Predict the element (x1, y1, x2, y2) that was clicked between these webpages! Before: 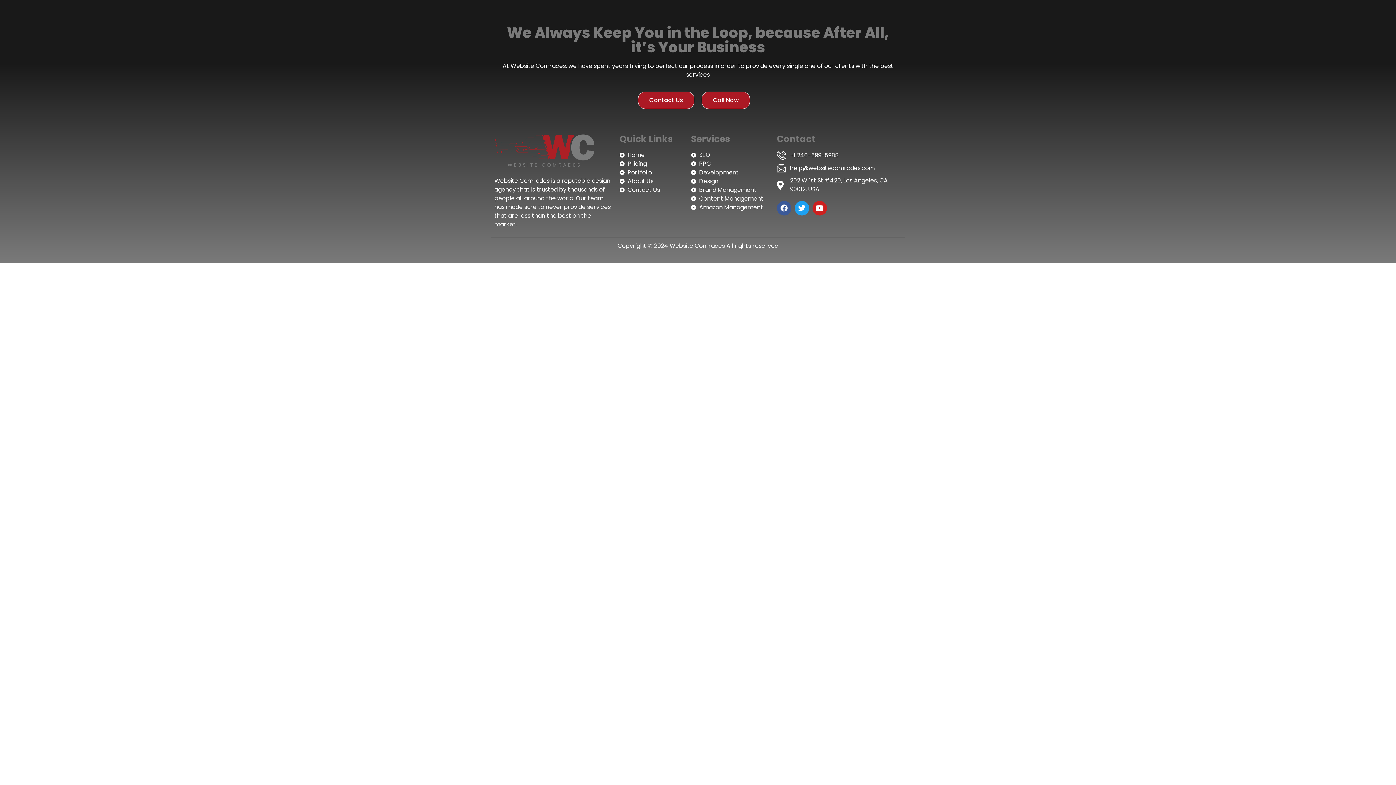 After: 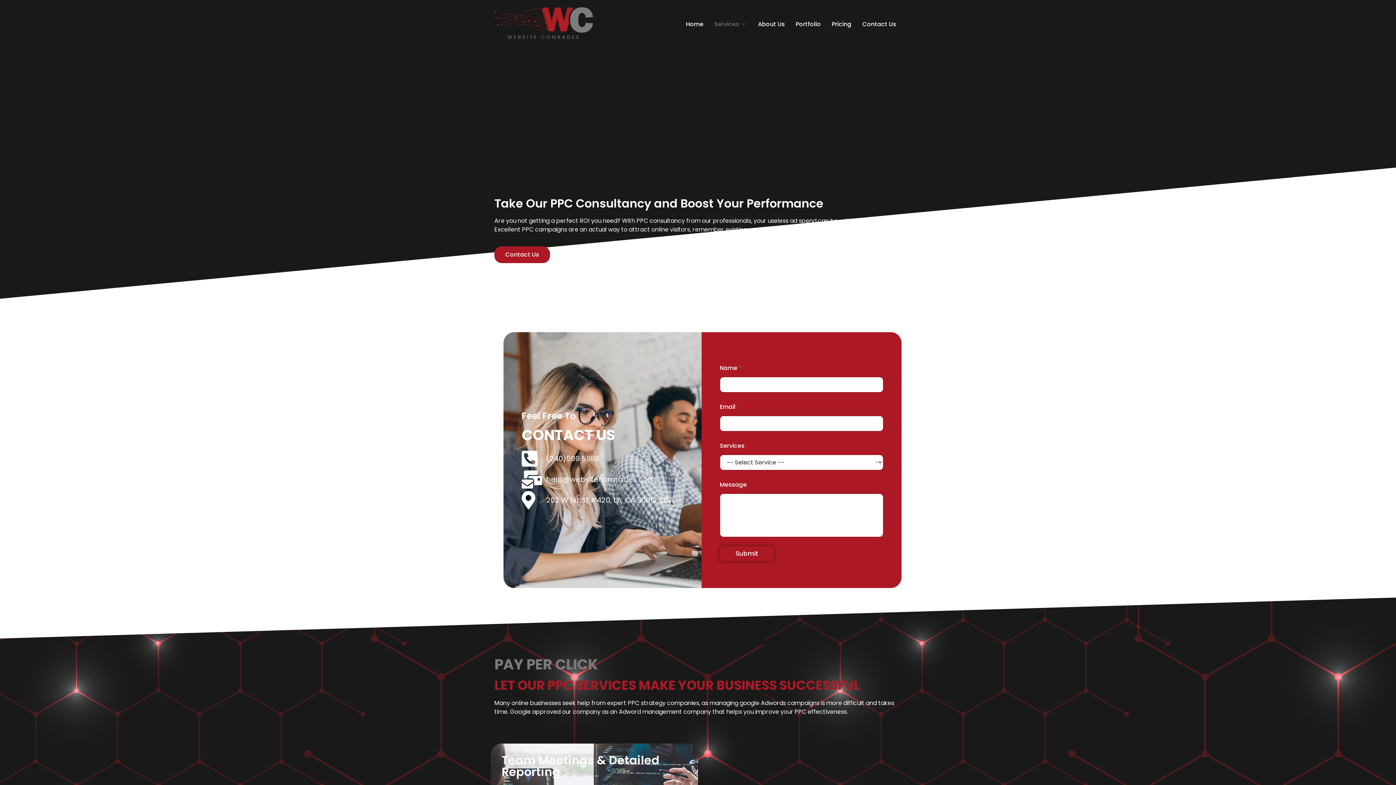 Action: bbox: (691, 159, 769, 168) label: PPC